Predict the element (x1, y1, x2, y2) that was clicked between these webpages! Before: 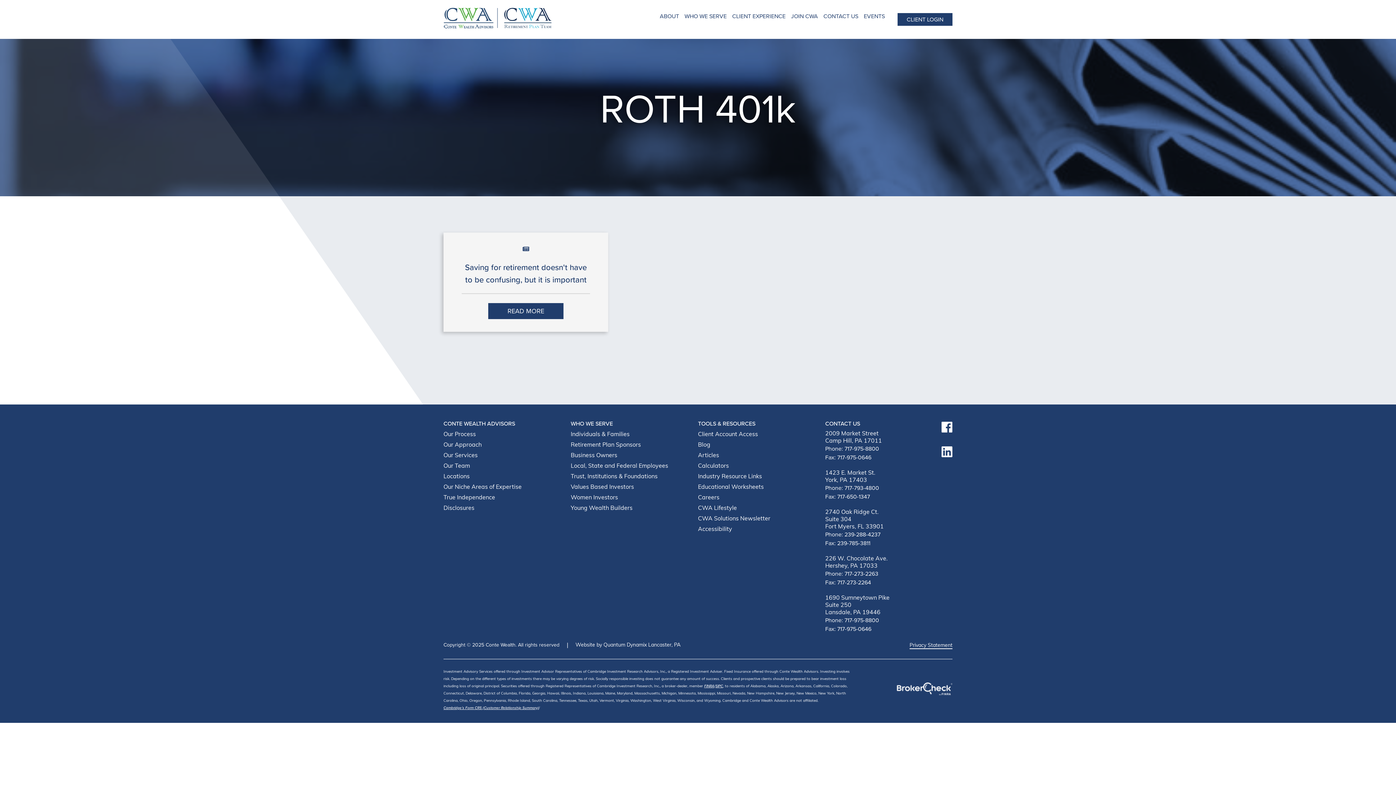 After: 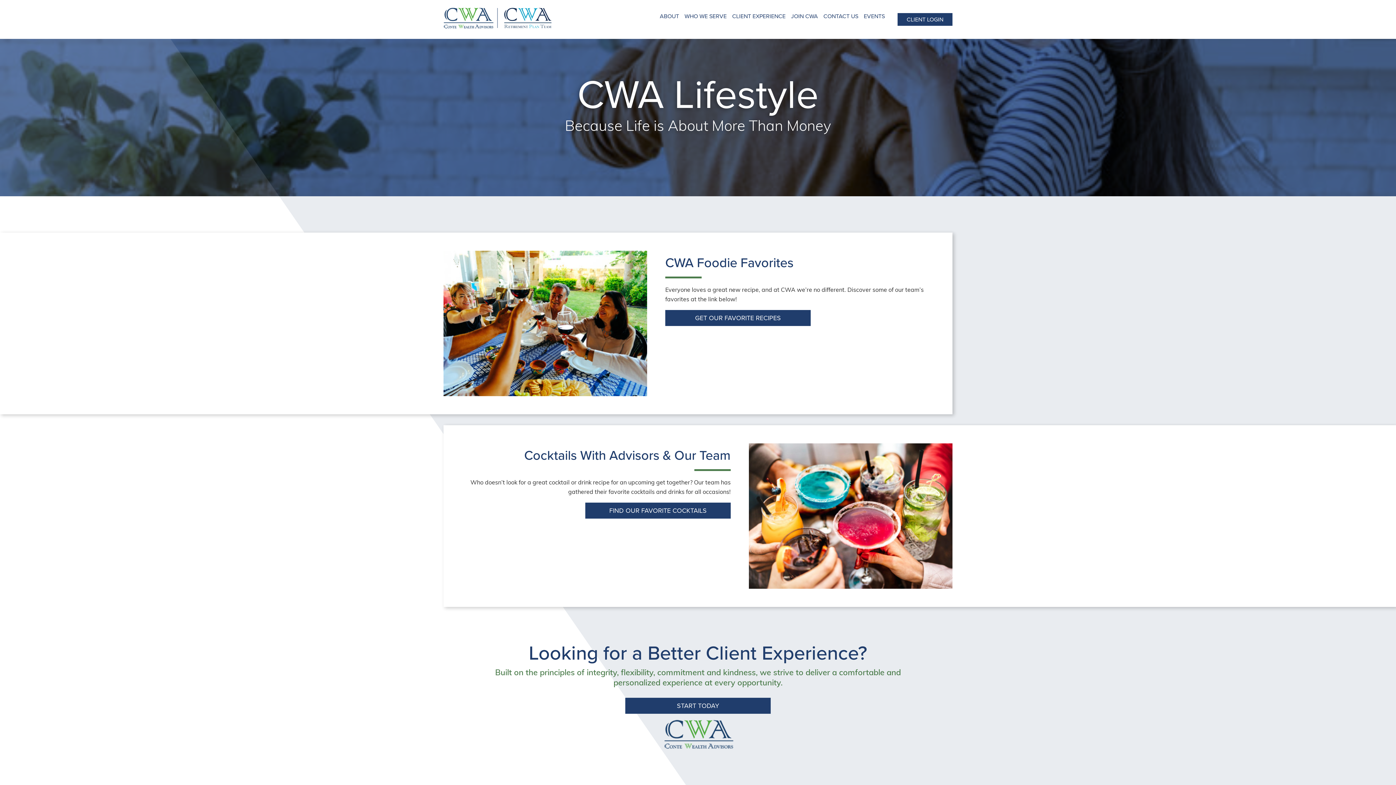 Action: label: CWA Lifestyle bbox: (698, 505, 737, 511)